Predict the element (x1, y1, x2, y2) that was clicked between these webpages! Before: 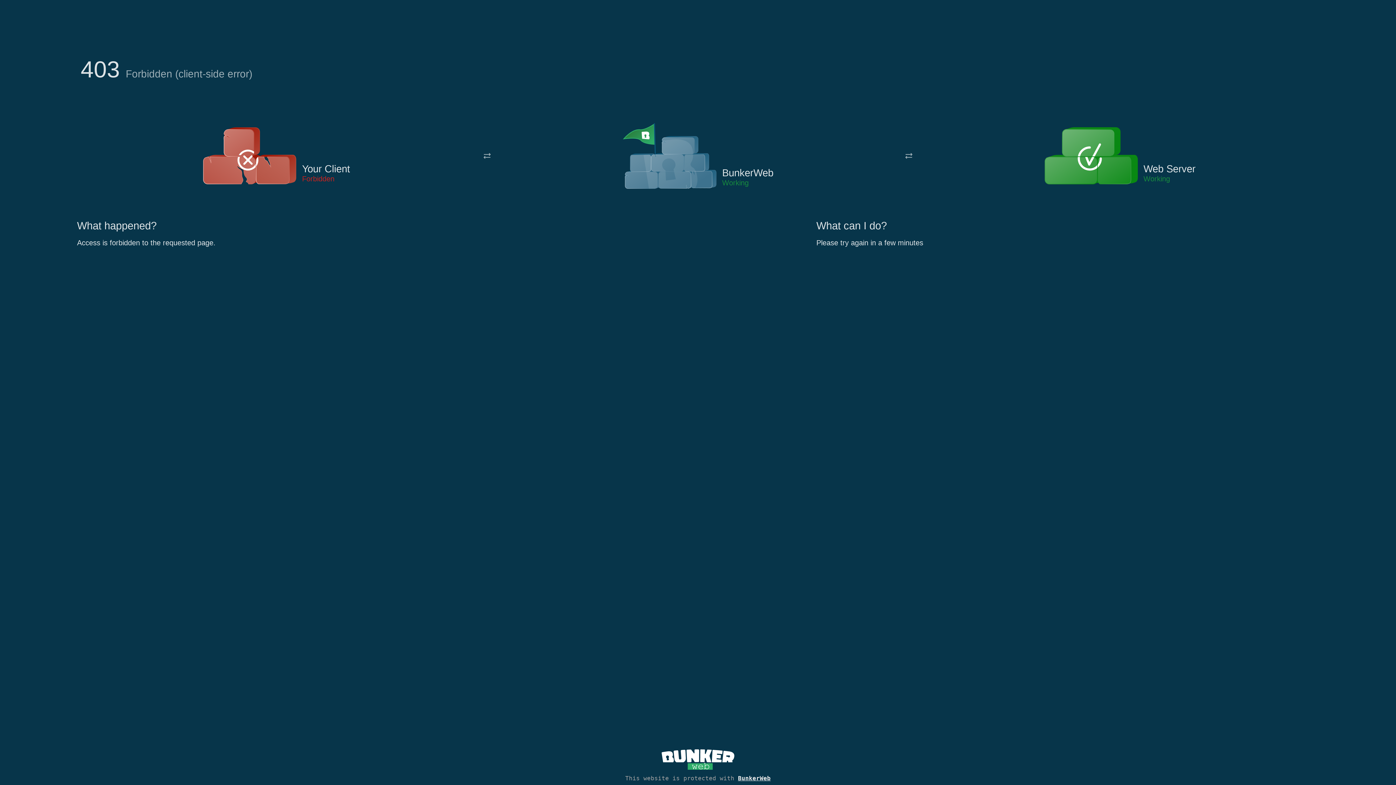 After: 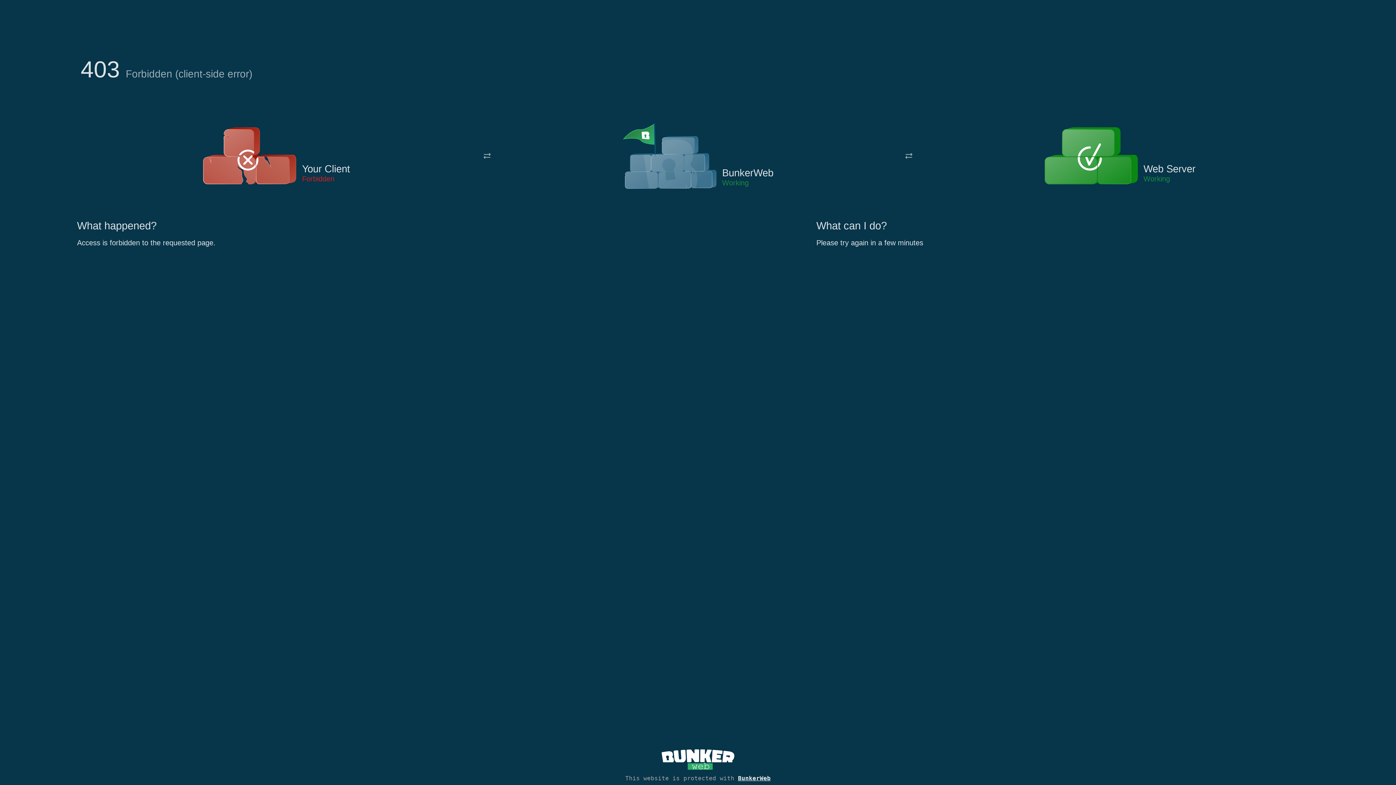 Action: bbox: (622, 122, 717, 191)